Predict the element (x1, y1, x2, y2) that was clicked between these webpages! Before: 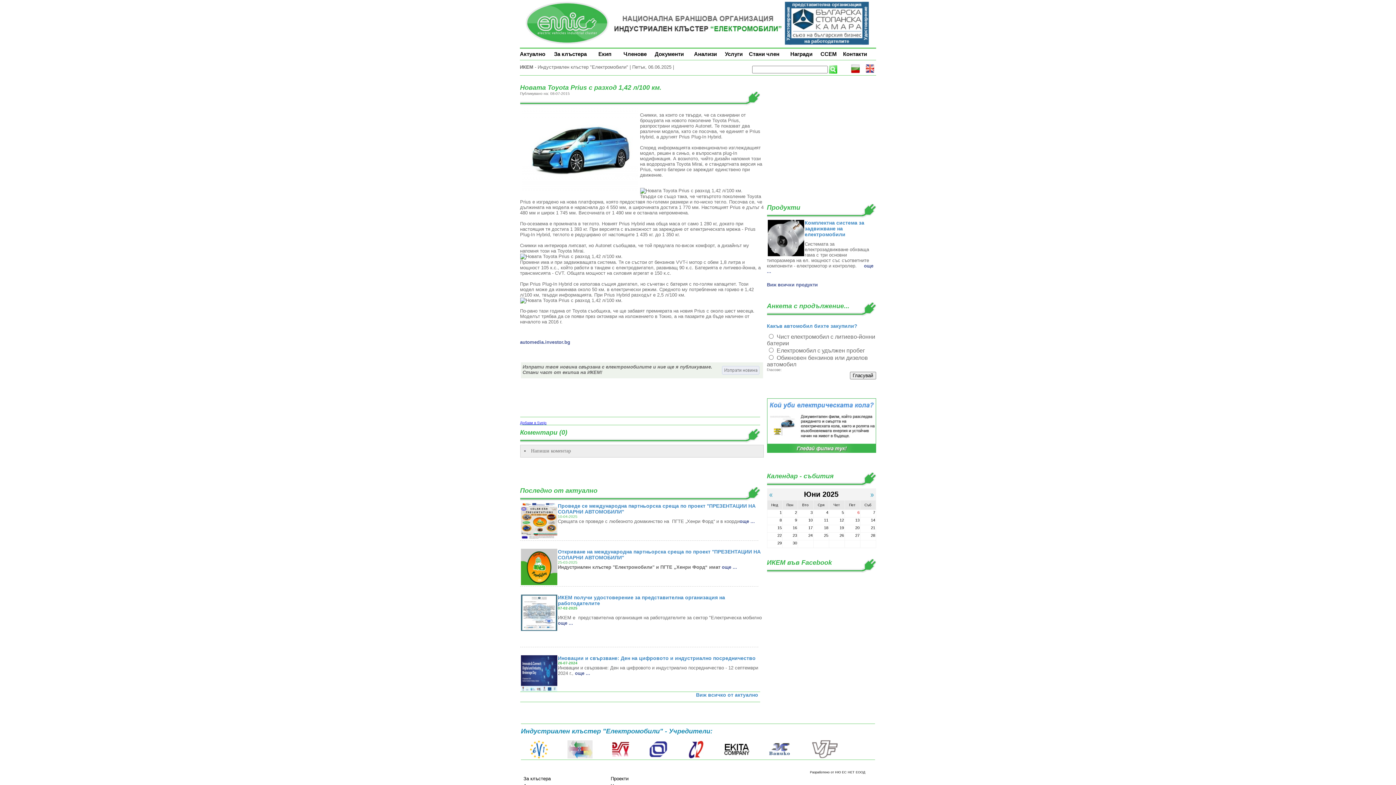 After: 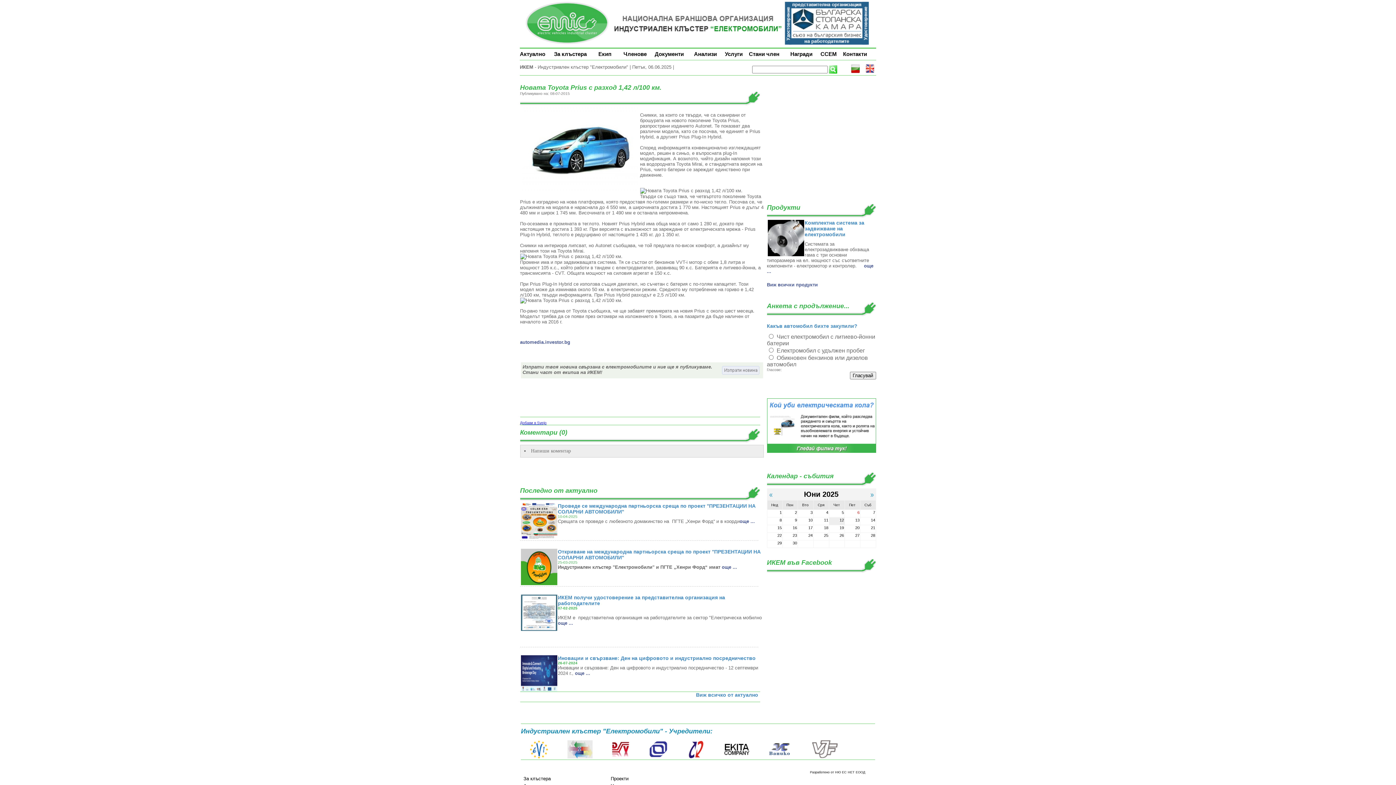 Action: label: 12 bbox: (839, 518, 844, 522)